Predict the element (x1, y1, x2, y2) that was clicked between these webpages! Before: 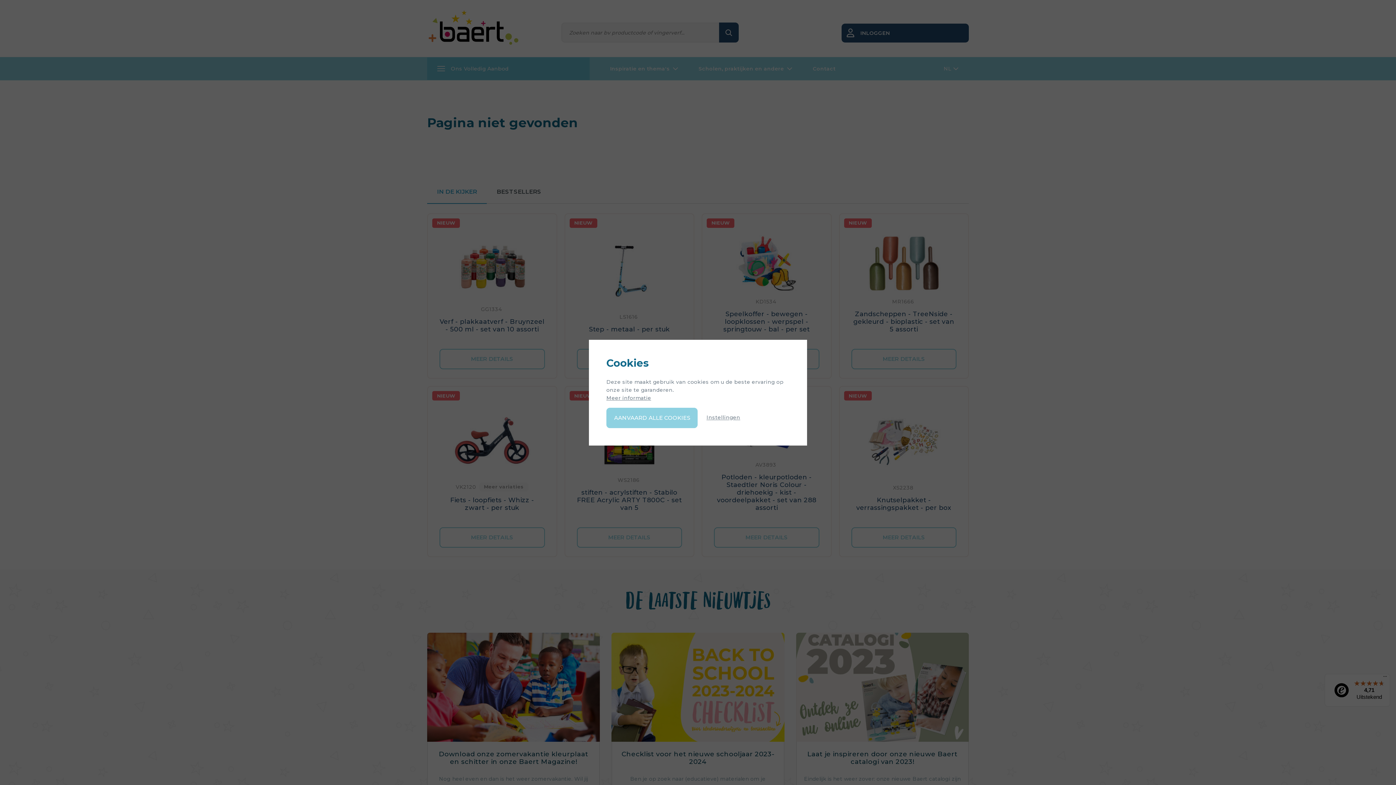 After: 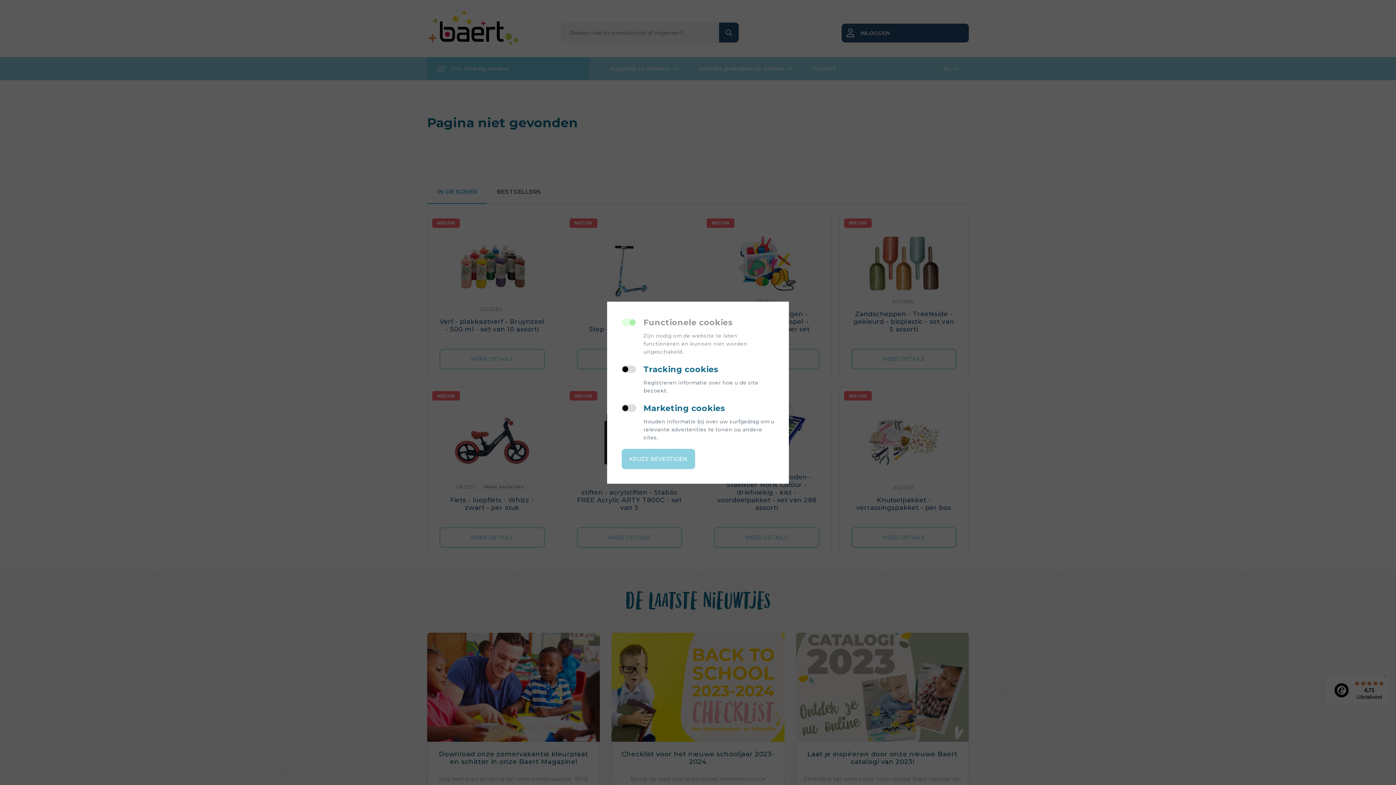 Action: bbox: (706, 414, 740, 420) label: Instellingen